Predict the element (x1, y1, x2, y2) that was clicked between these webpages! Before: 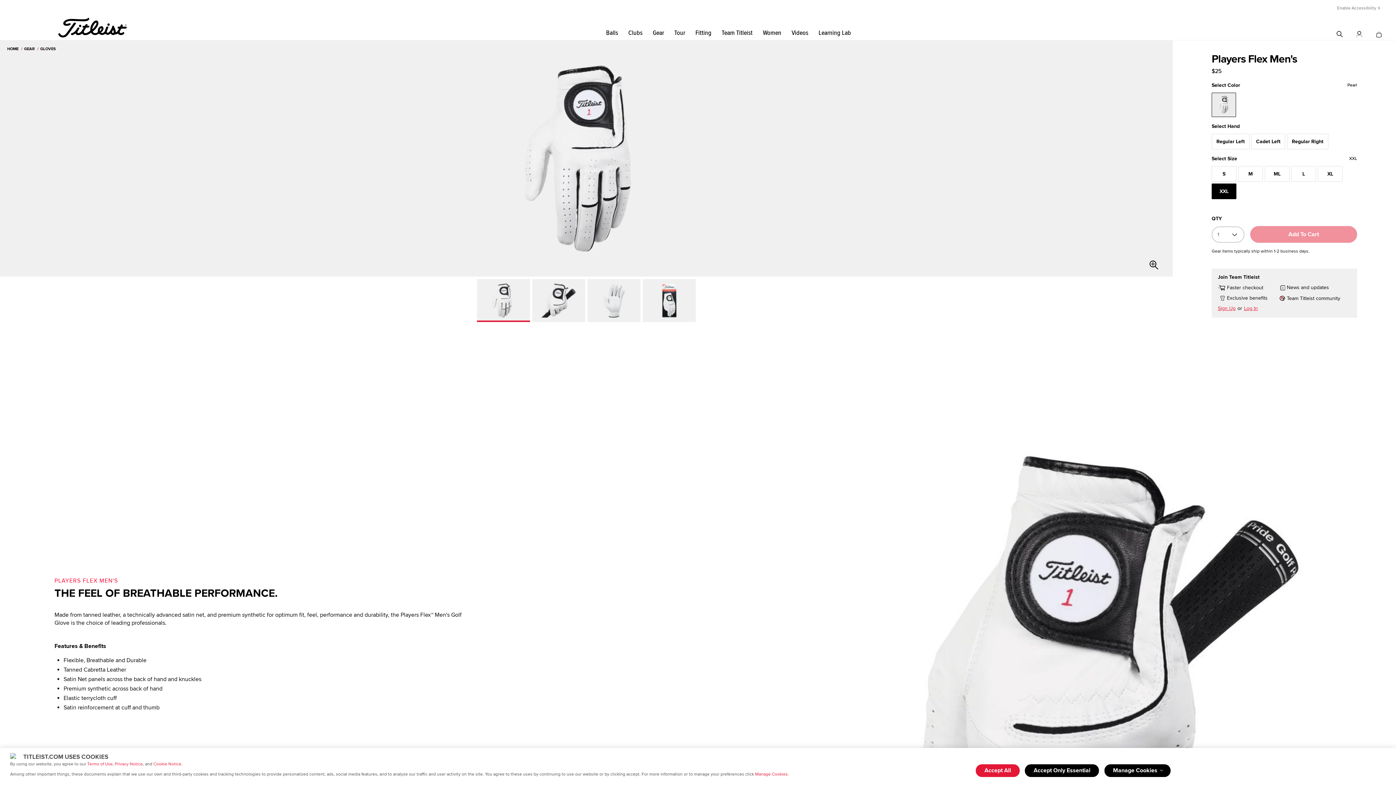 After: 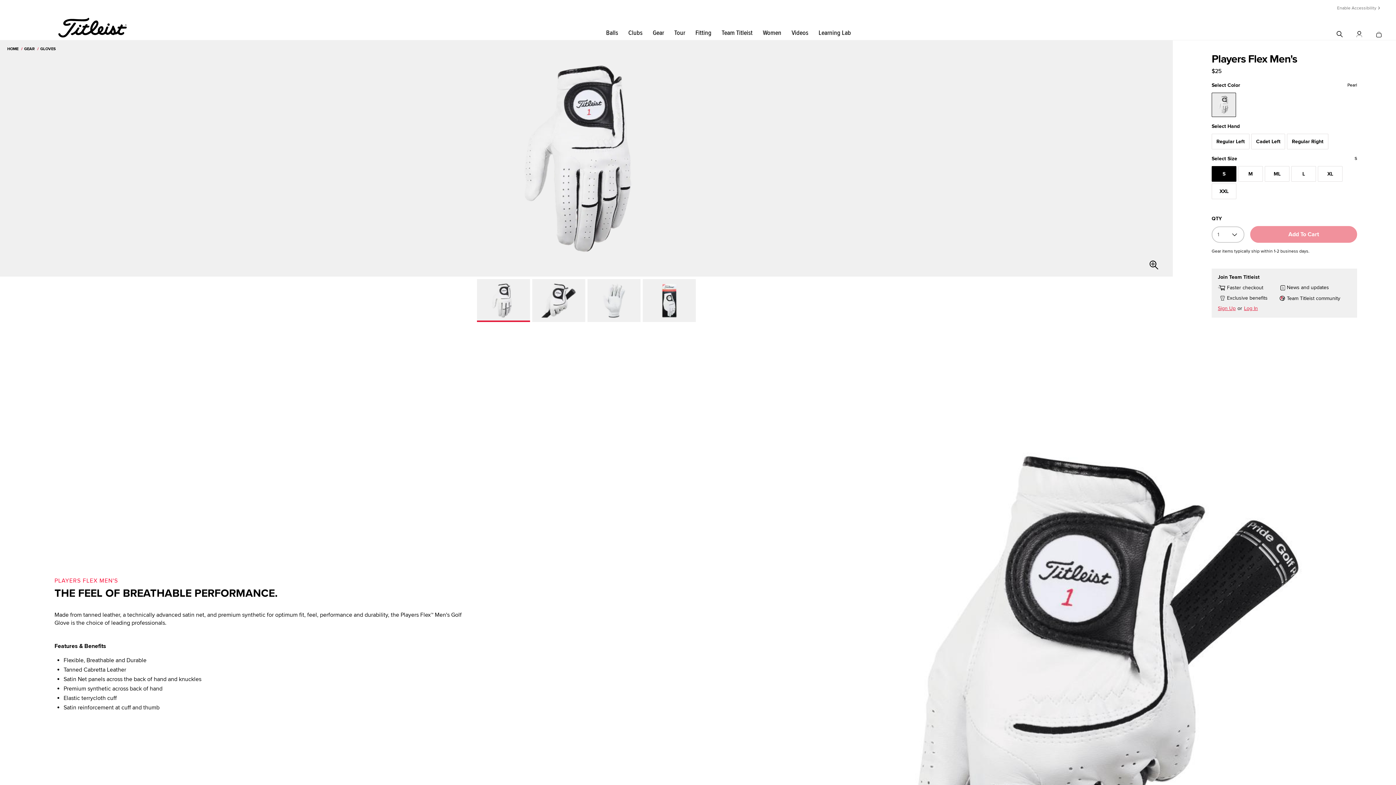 Action: label: S bbox: (1212, 166, 1236, 181)